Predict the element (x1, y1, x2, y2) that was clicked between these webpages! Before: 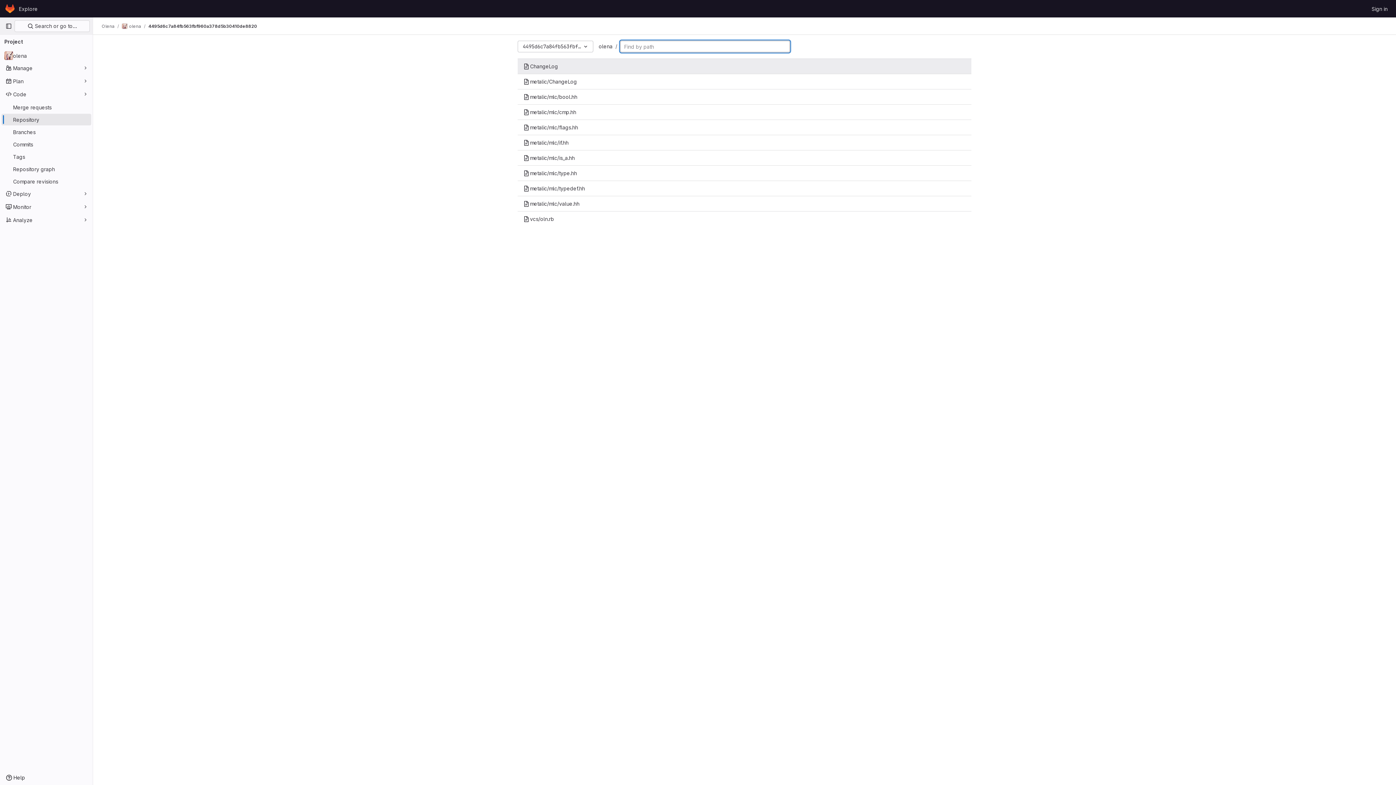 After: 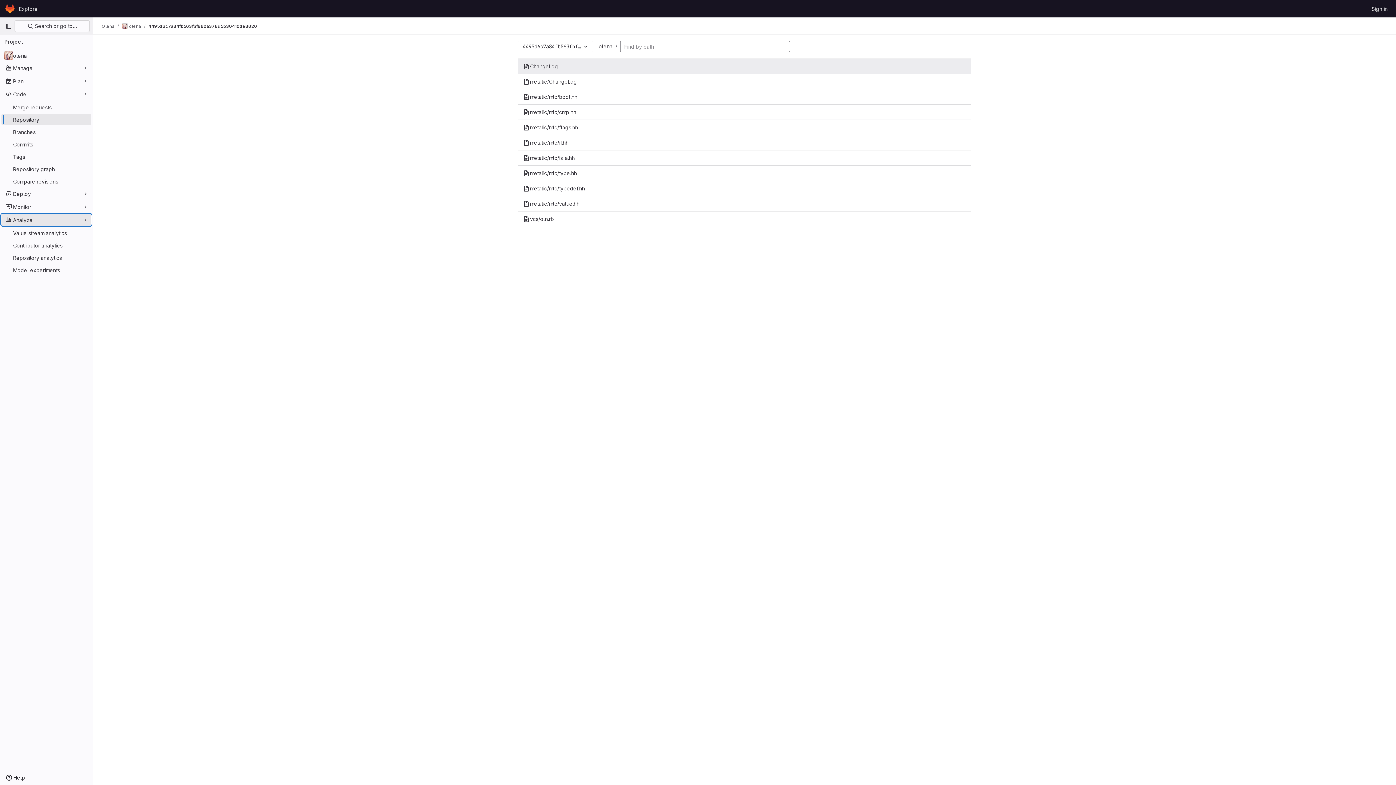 Action: label: Analyze bbox: (1, 214, 91, 225)